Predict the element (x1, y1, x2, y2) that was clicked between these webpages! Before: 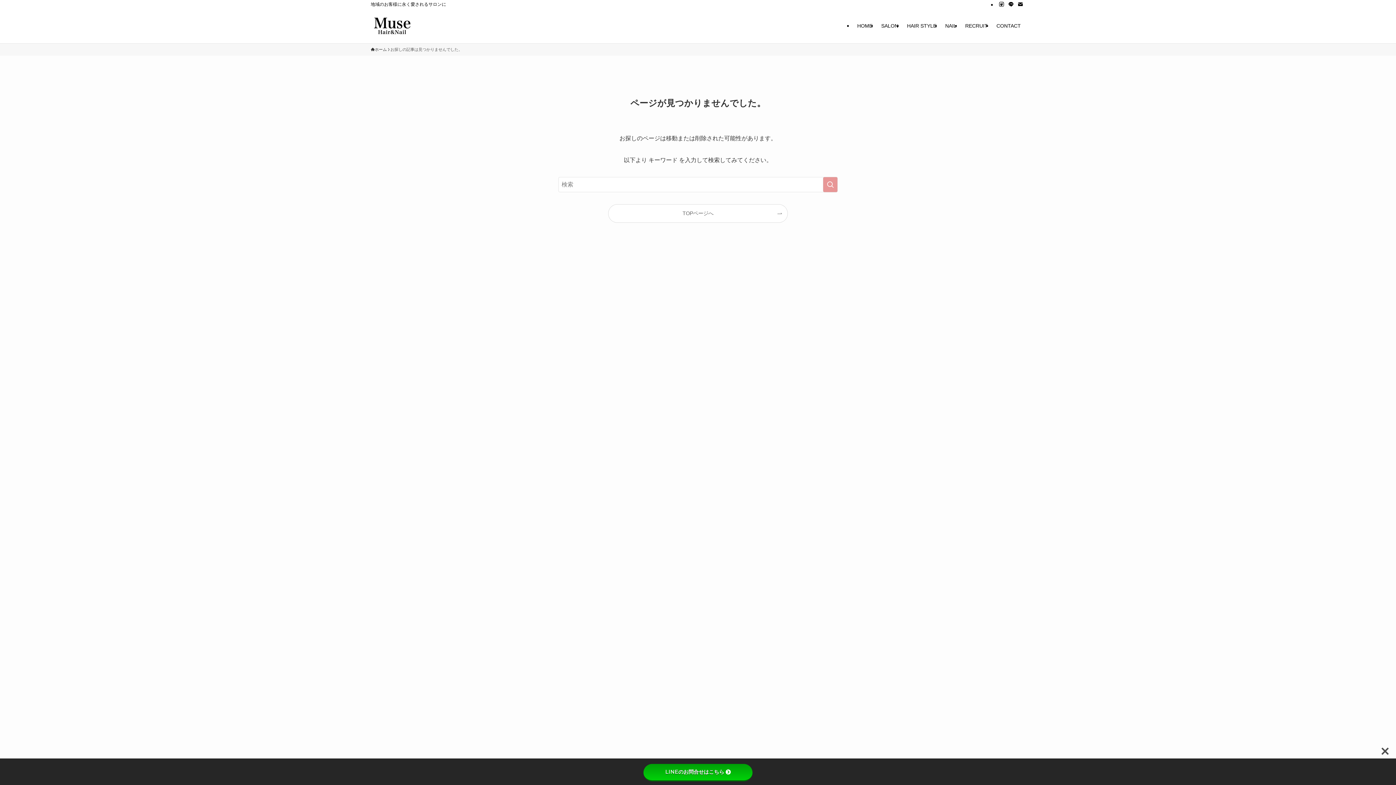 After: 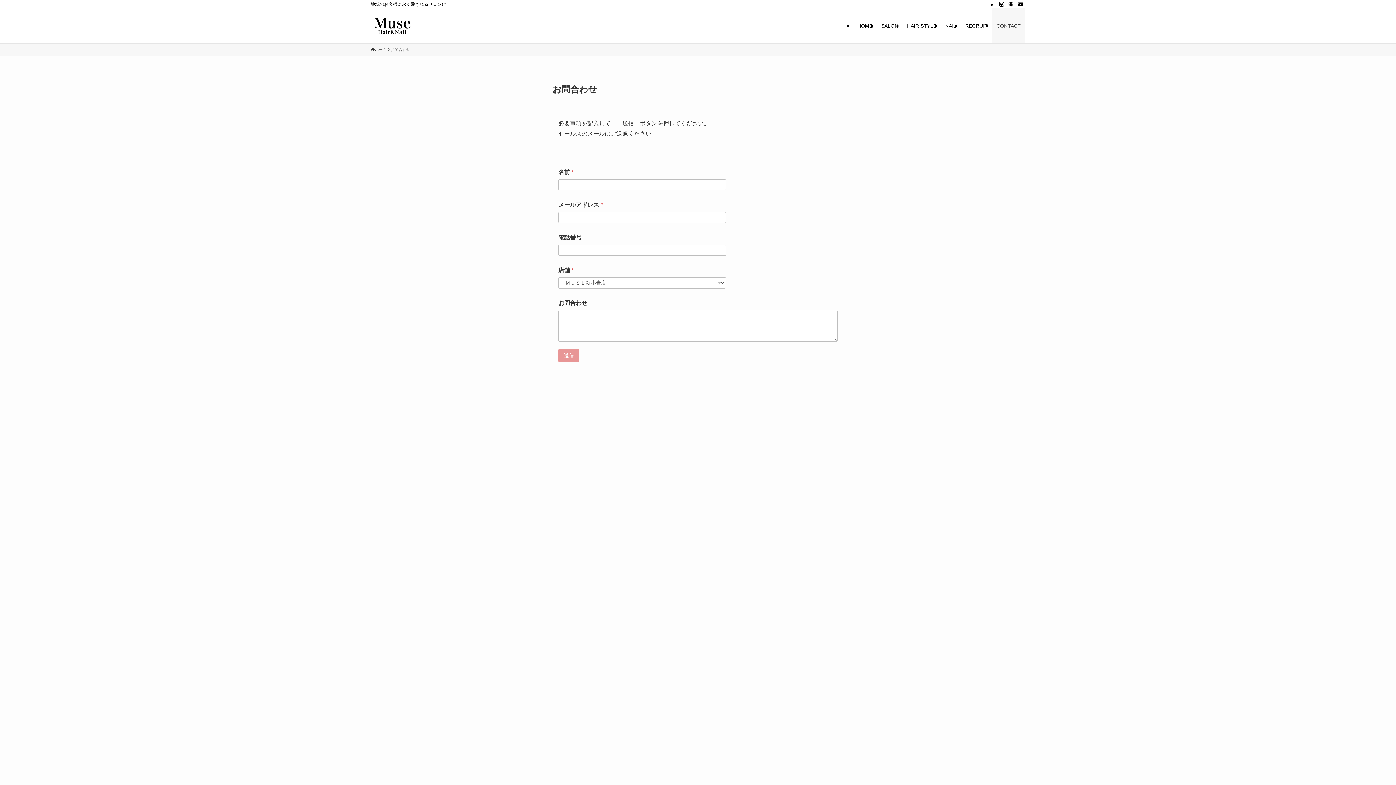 Action: bbox: (992, 8, 1025, 43) label: CONTACT